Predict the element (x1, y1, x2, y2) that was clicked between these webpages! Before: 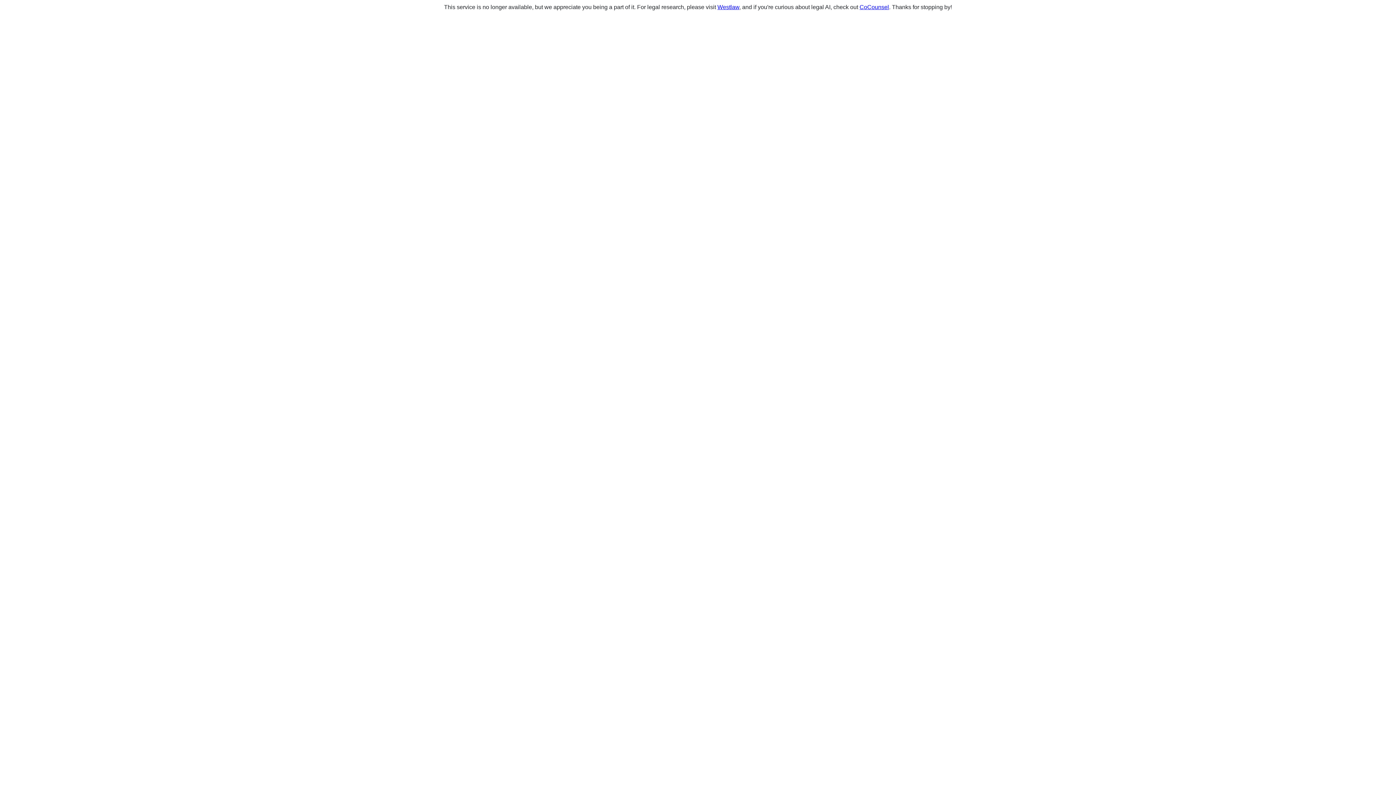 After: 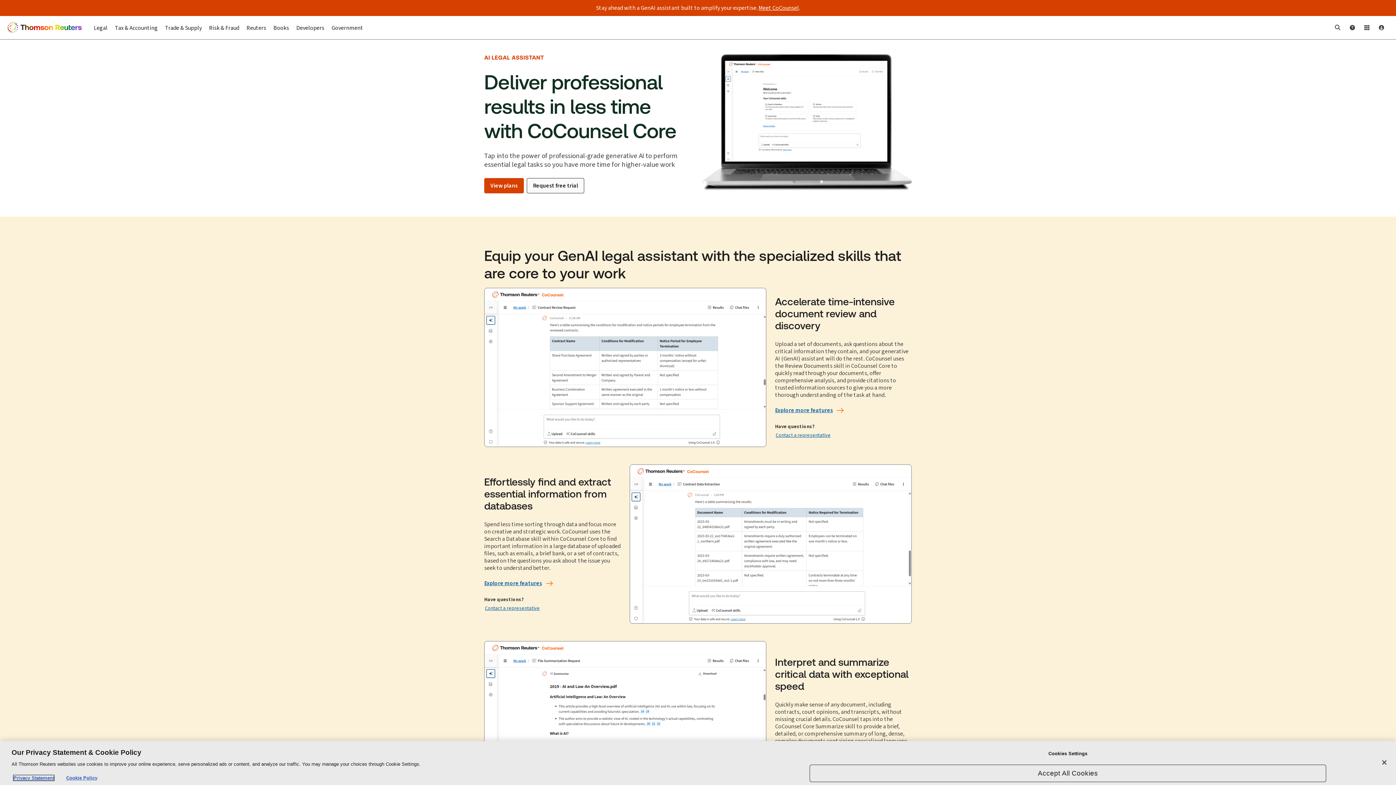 Action: bbox: (859, 4, 889, 10) label: CoCounsel